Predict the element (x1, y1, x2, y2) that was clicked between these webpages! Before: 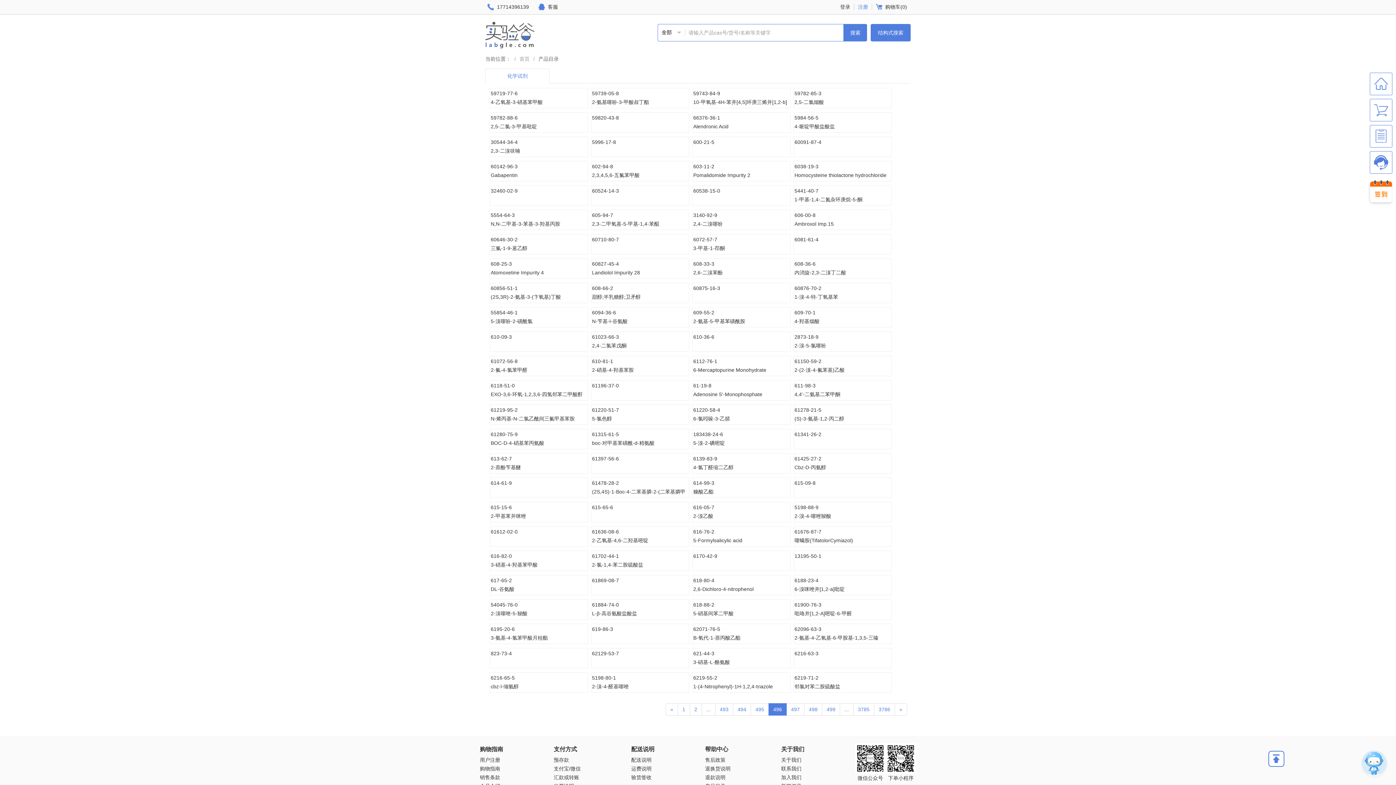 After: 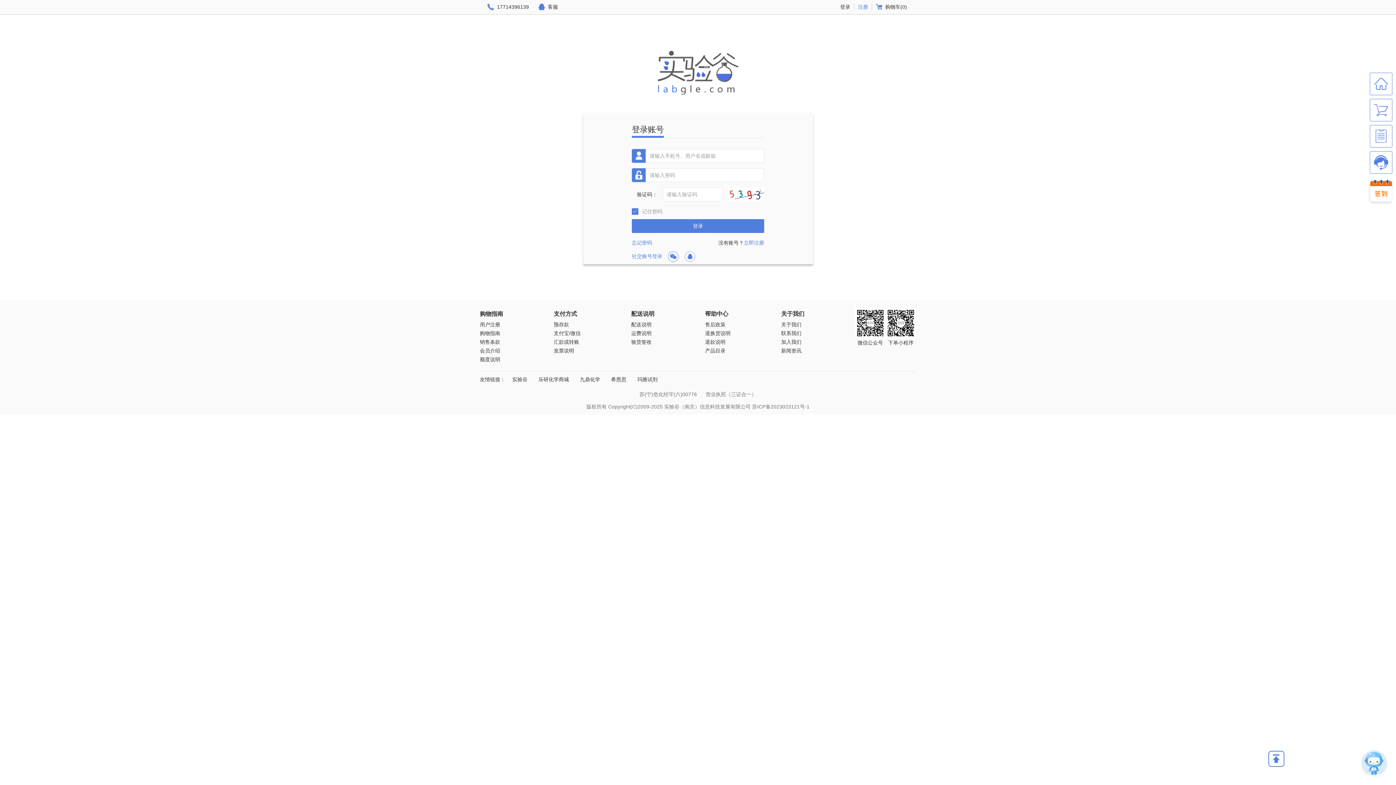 Action: label: 登录 bbox: (840, 3, 850, 10)